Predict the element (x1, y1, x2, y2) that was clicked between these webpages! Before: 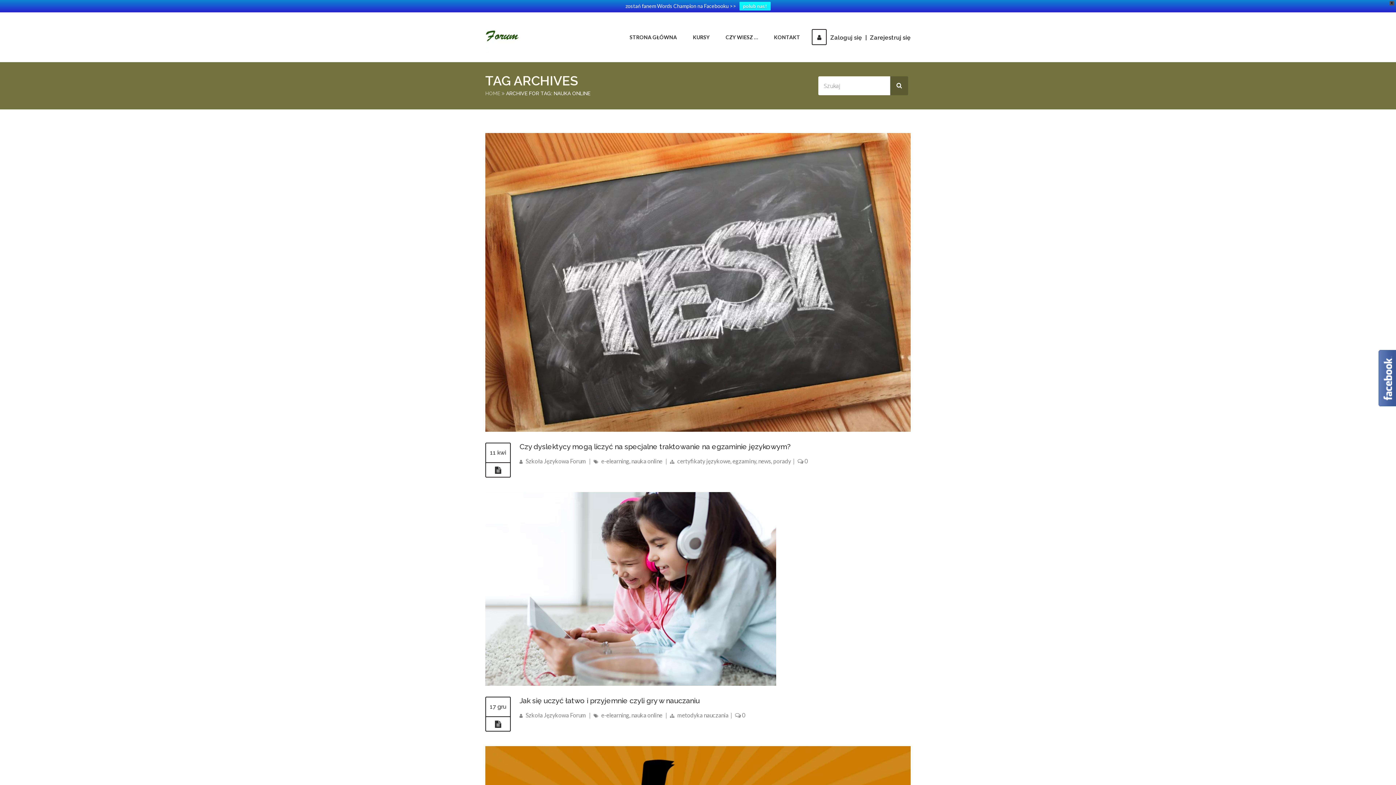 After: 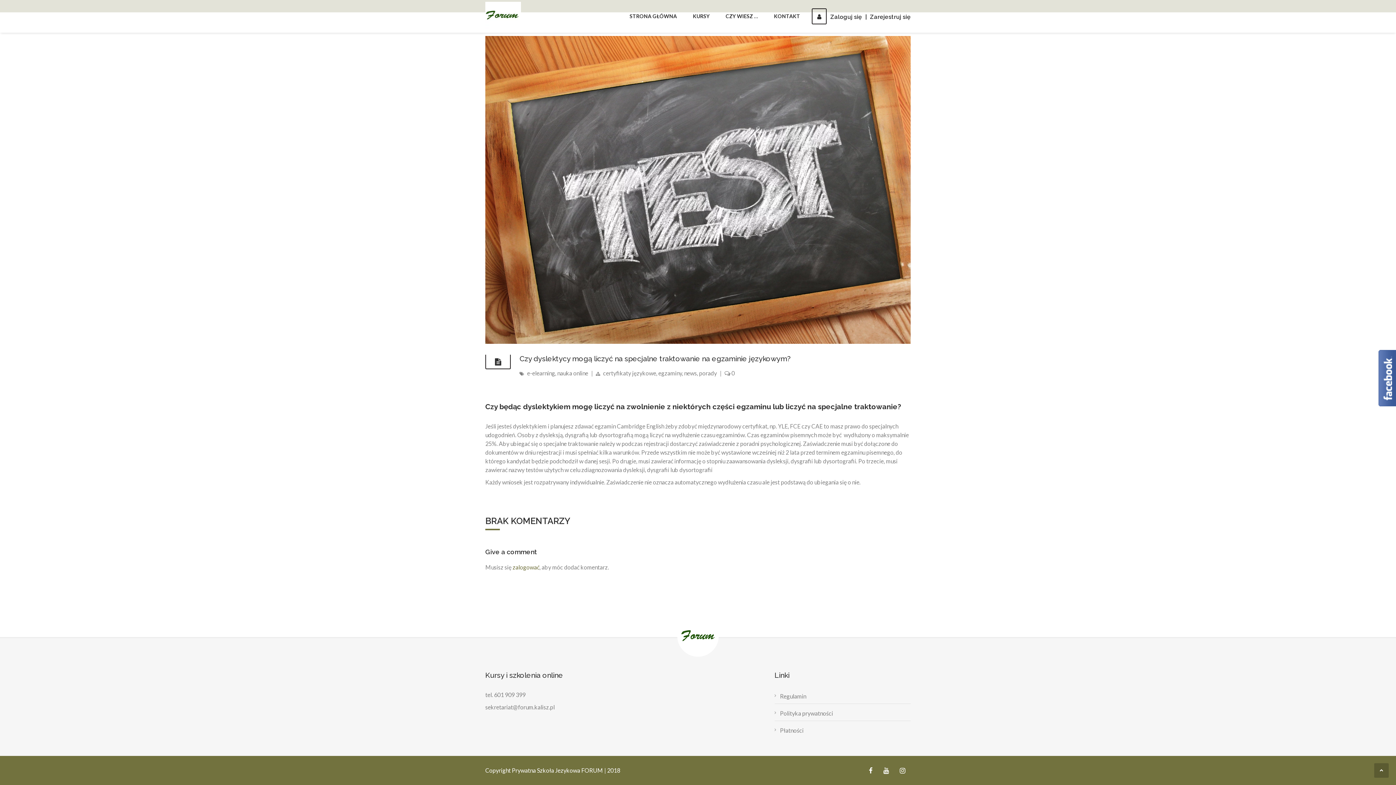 Action: label:  0 bbox: (797, 457, 808, 464)